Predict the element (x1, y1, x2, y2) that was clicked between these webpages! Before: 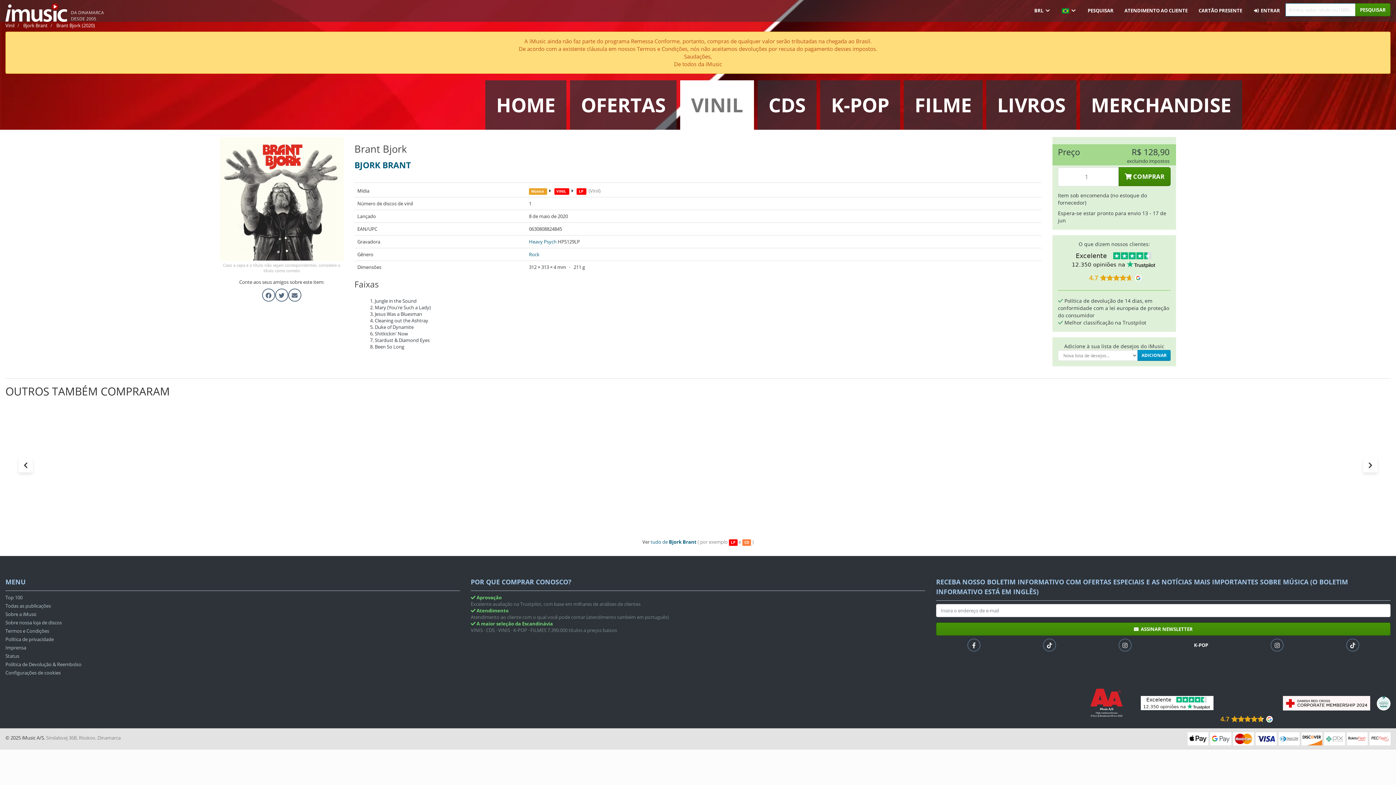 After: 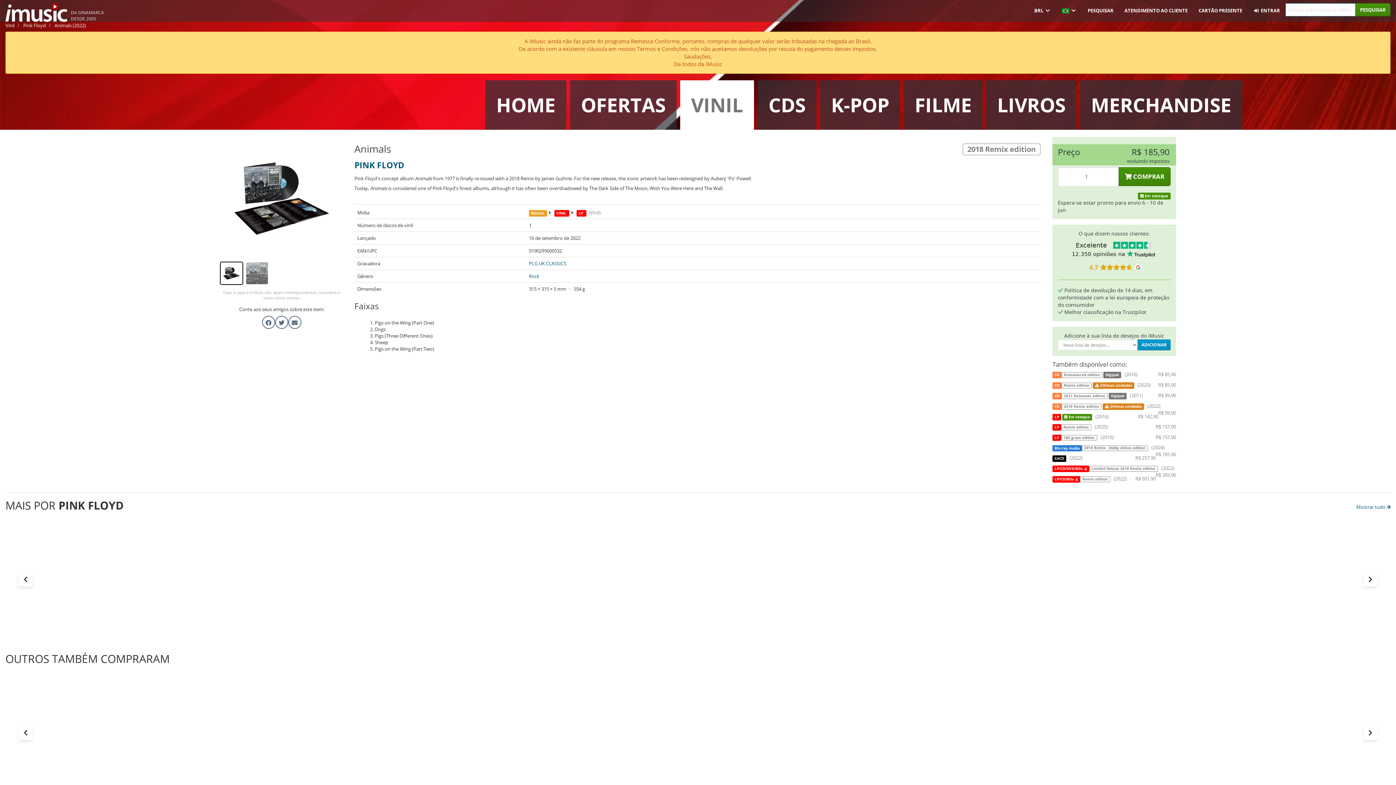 Action: bbox: (83, 407, 156, 515) label: LP2018 Remix edition
Animals (2022)
PINK FLOYD

 Em estoque